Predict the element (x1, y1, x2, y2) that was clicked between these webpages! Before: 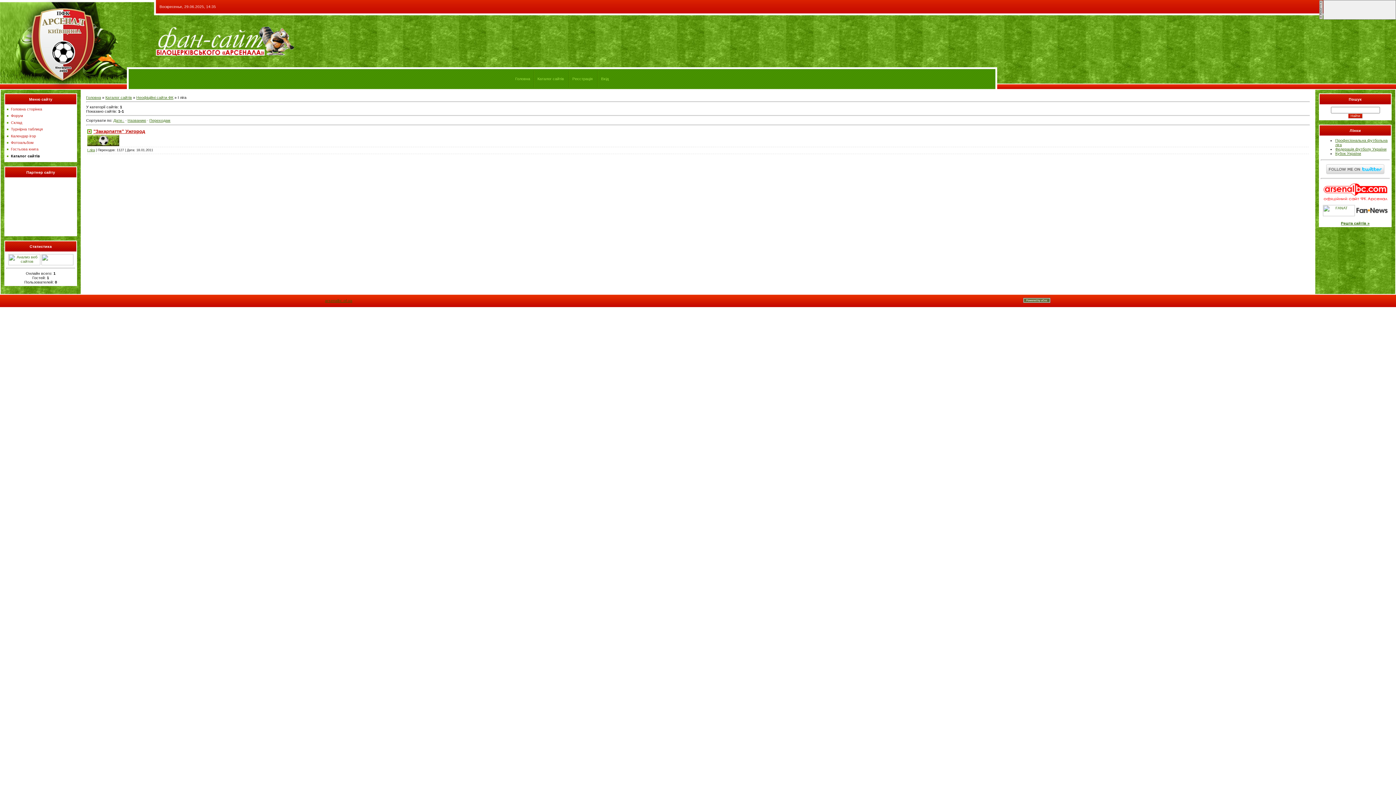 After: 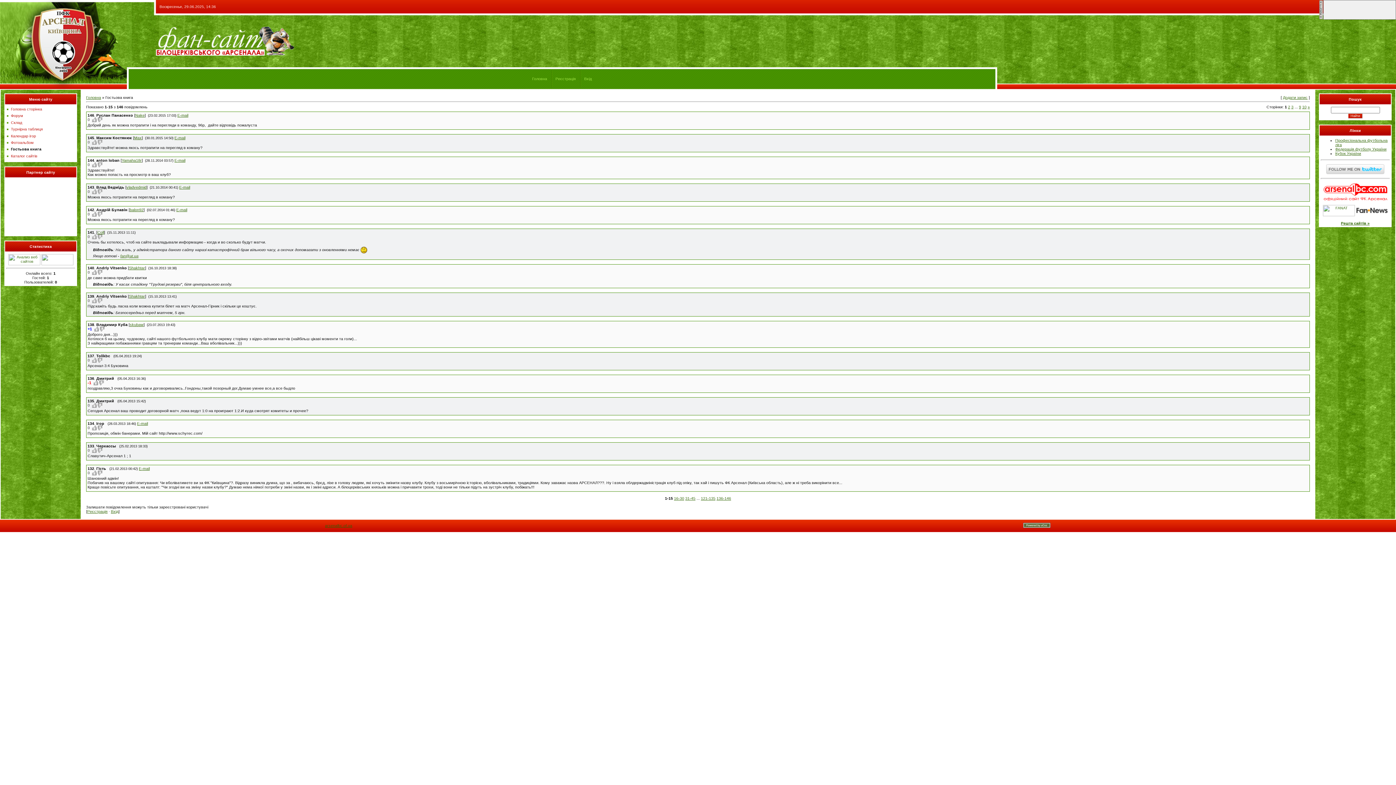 Action: label: Гостьова книга bbox: (10, 147, 38, 151)